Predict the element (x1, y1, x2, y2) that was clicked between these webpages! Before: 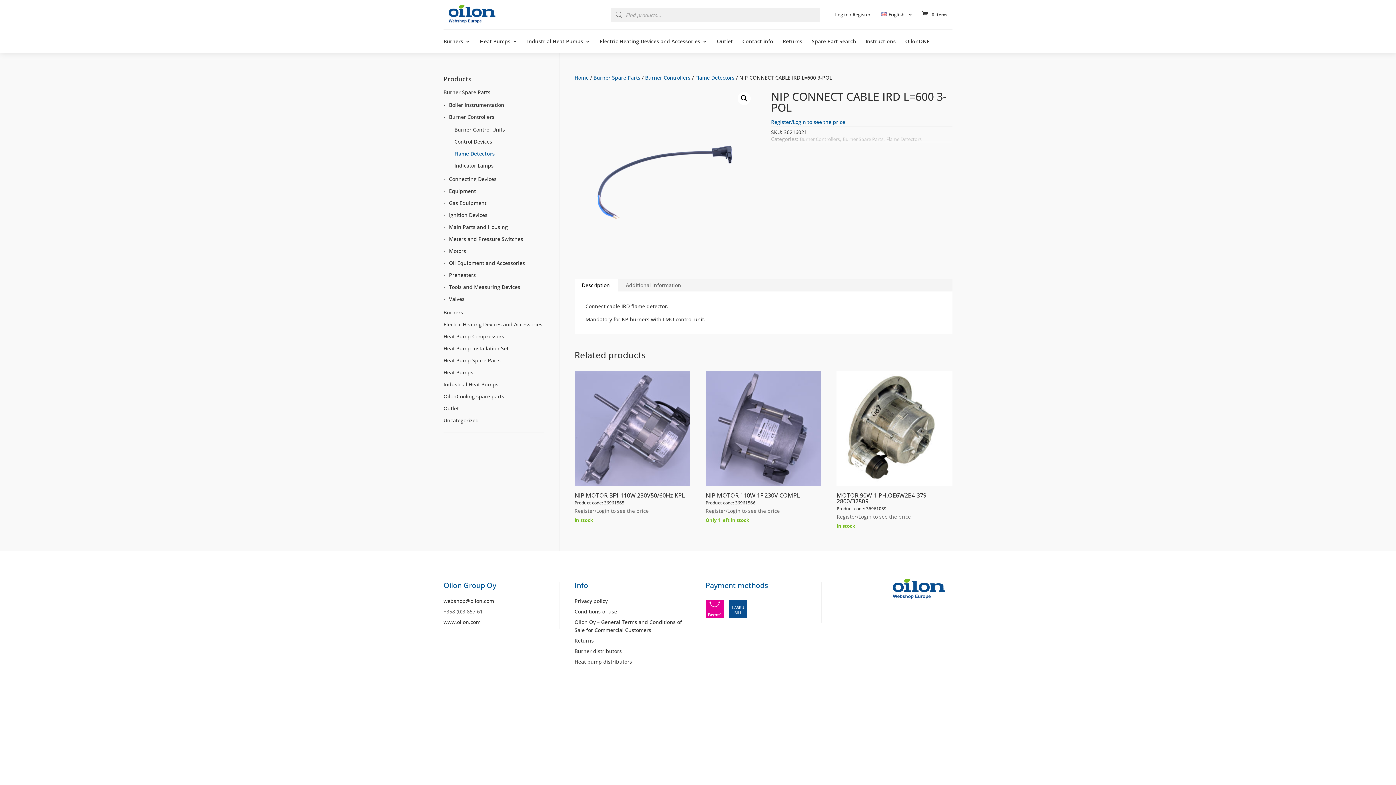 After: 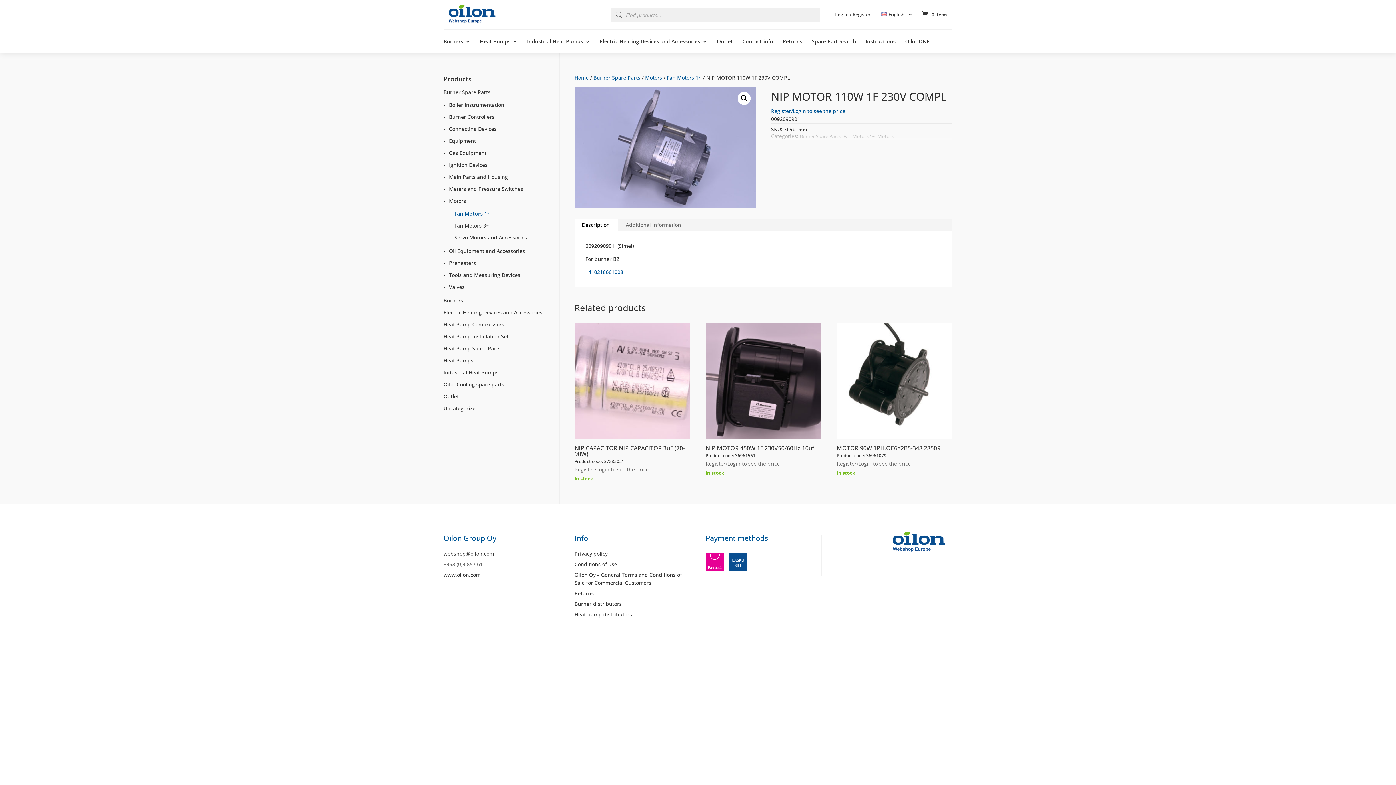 Action: label: NIP MOTOR 110W 1F 230V COMPL
Product code: 36961566 bbox: (705, 370, 821, 507)